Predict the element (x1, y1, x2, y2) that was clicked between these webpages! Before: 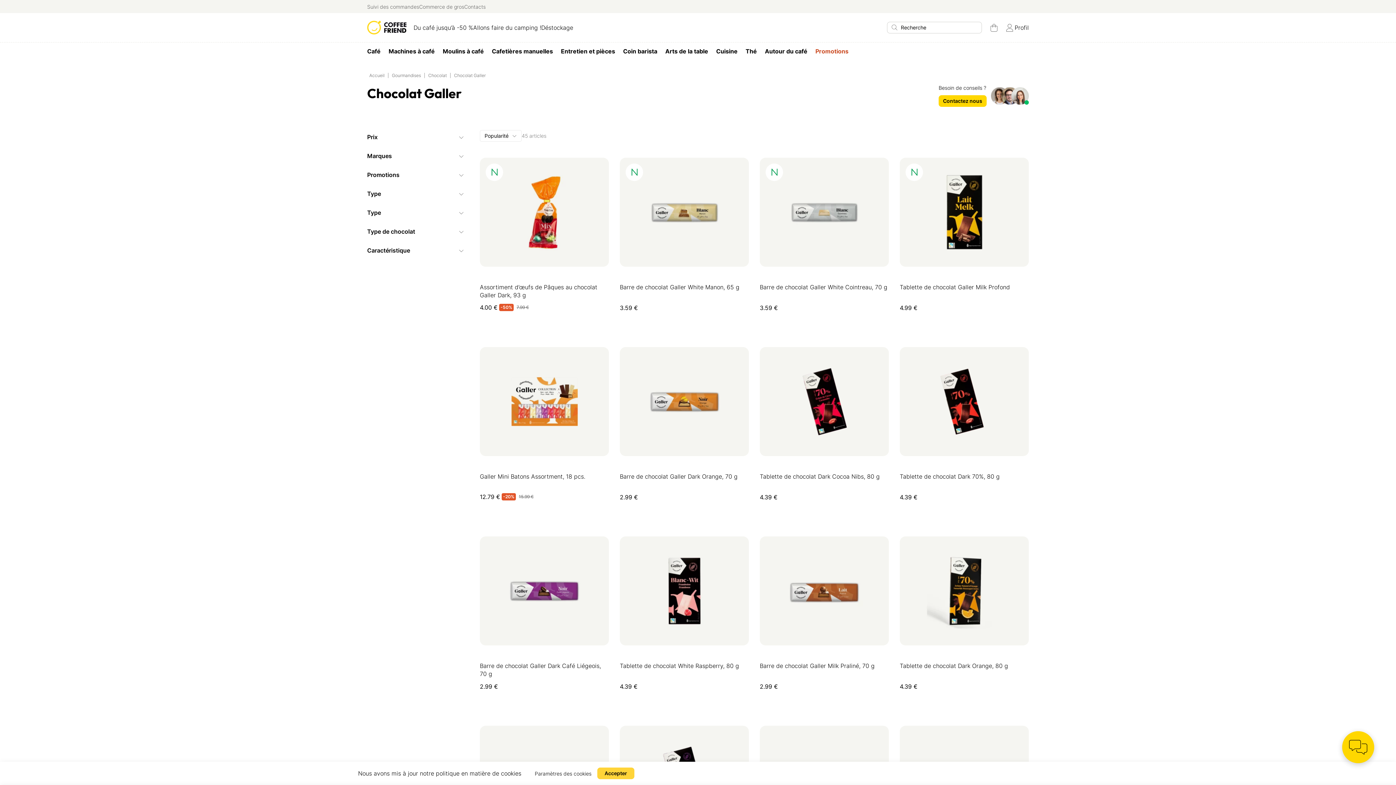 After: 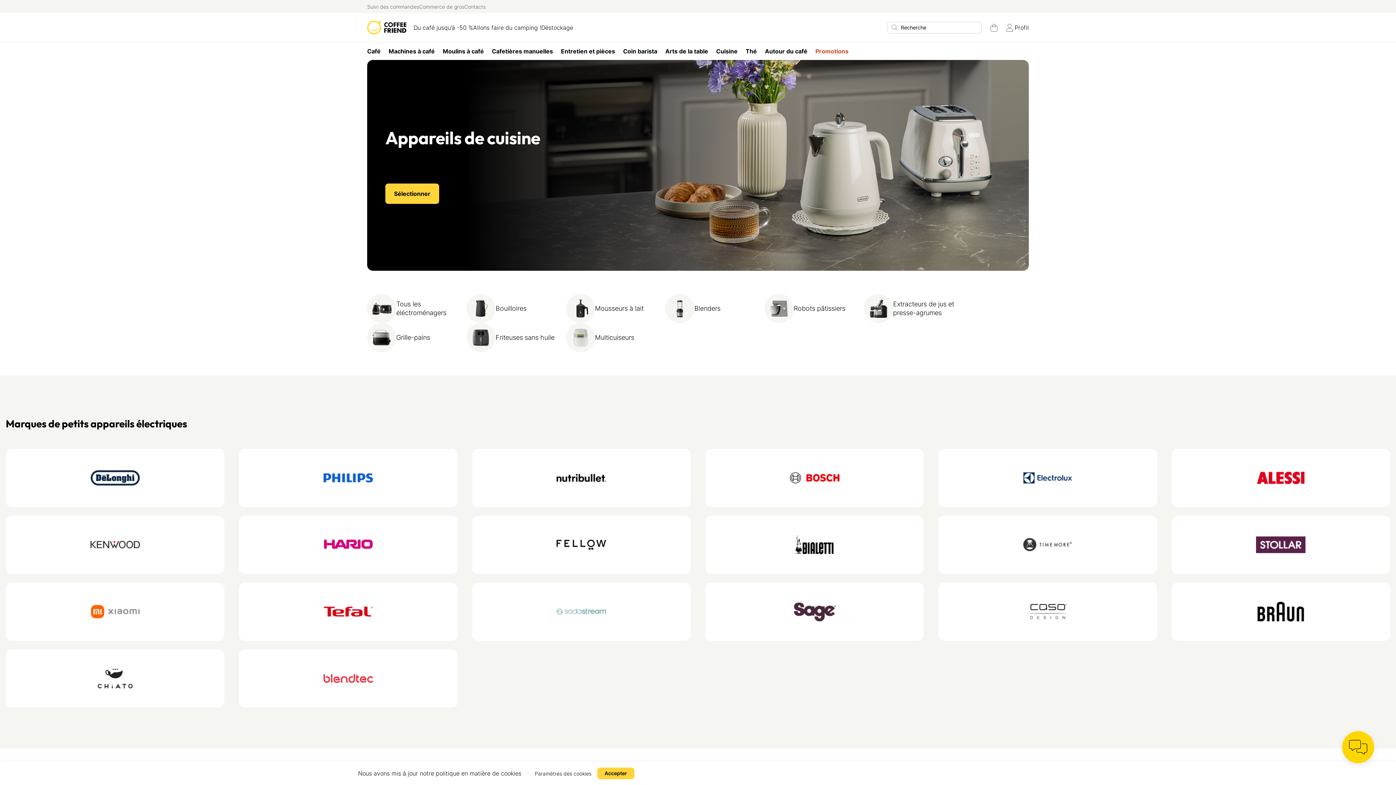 Action: bbox: (712, 45, 741, 56) label: Cuisine